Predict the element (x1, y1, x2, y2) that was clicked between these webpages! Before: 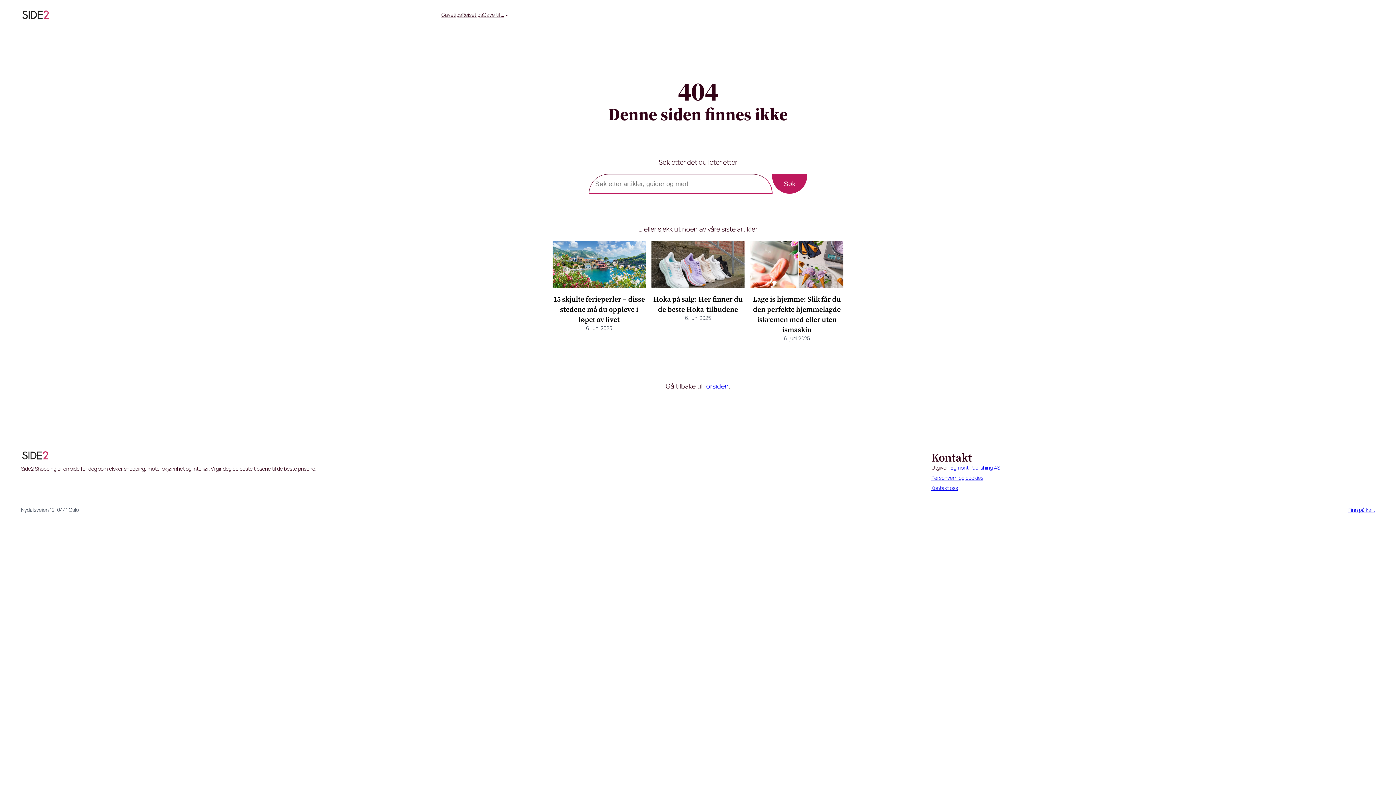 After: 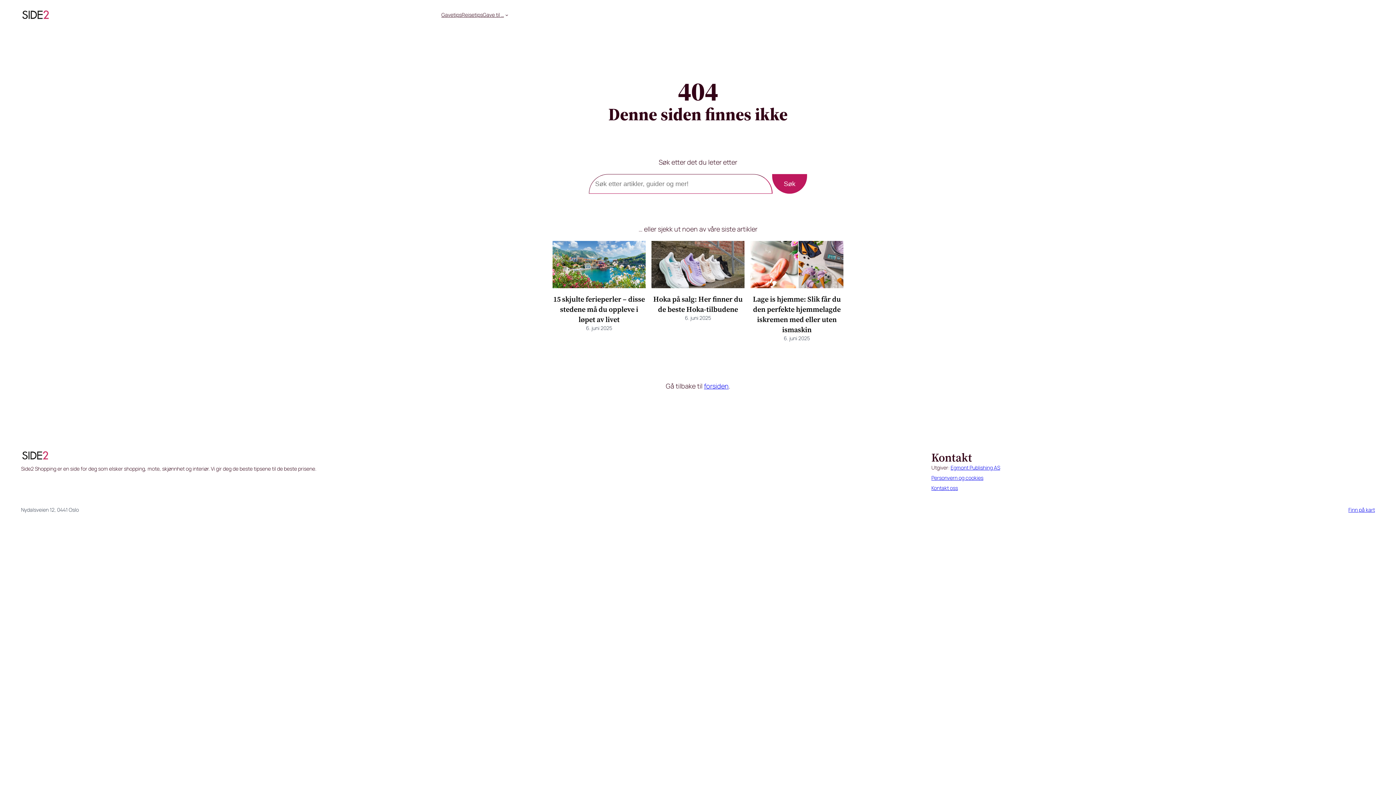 Action: bbox: (1348, 506, 1375, 513) label: Finn på kart